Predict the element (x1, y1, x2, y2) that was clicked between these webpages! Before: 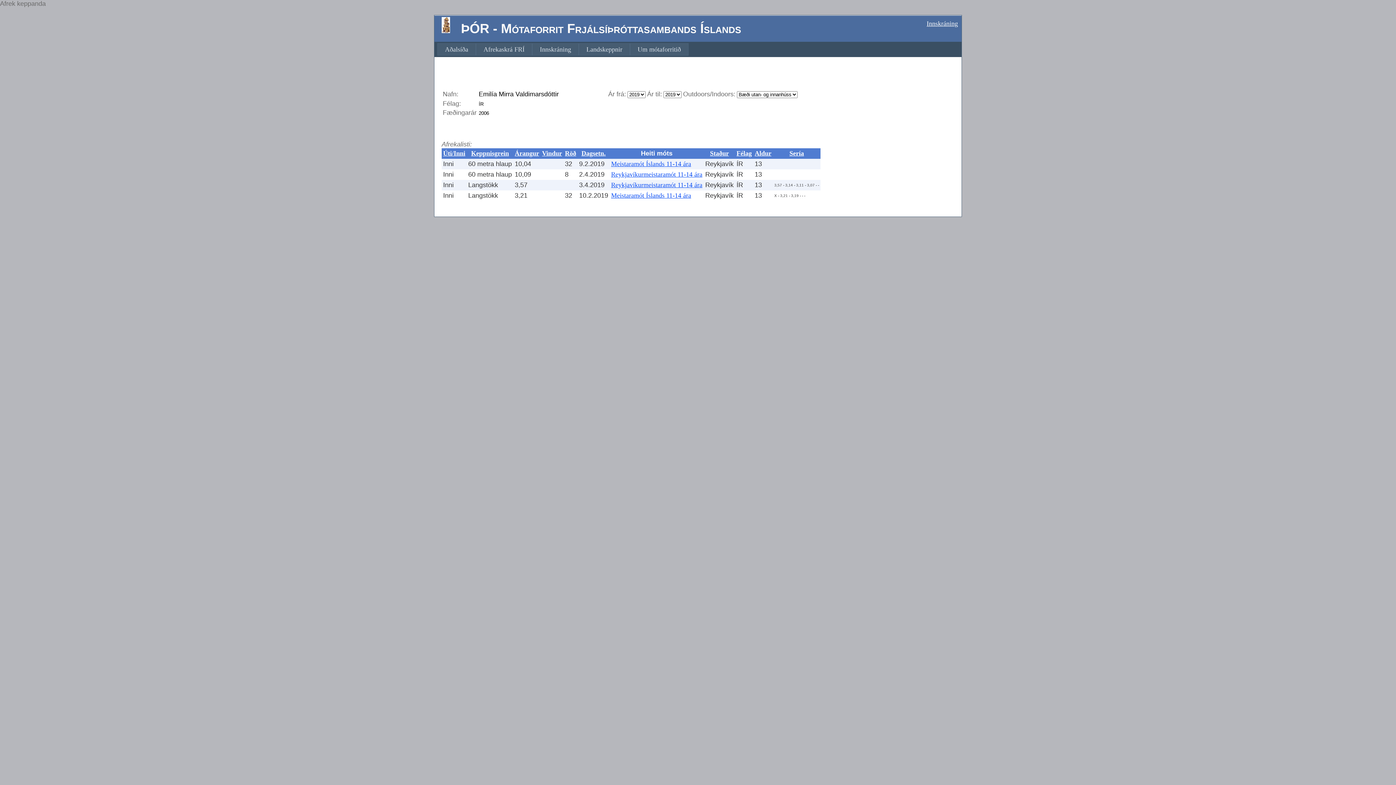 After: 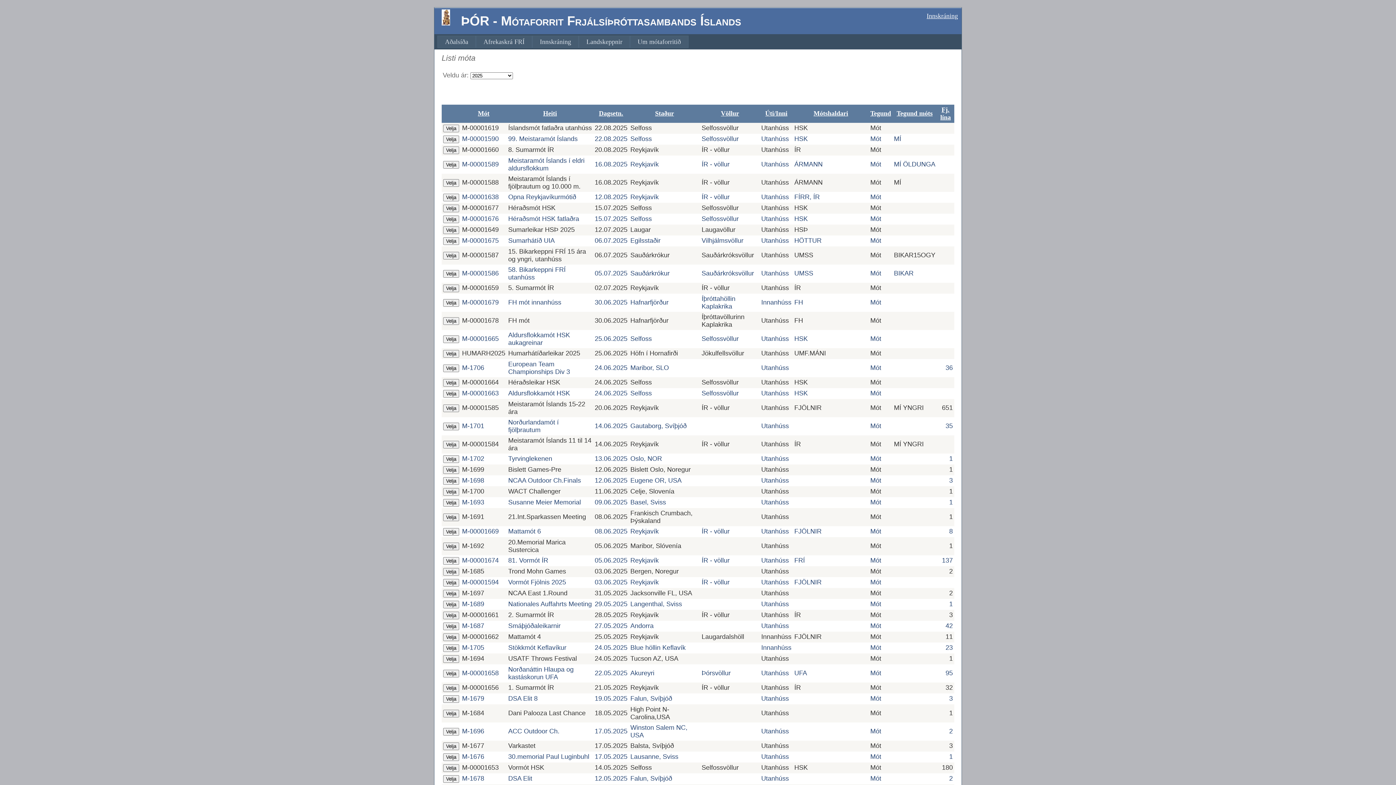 Action: label: Aðalsíða bbox: (437, 43, 476, 55)